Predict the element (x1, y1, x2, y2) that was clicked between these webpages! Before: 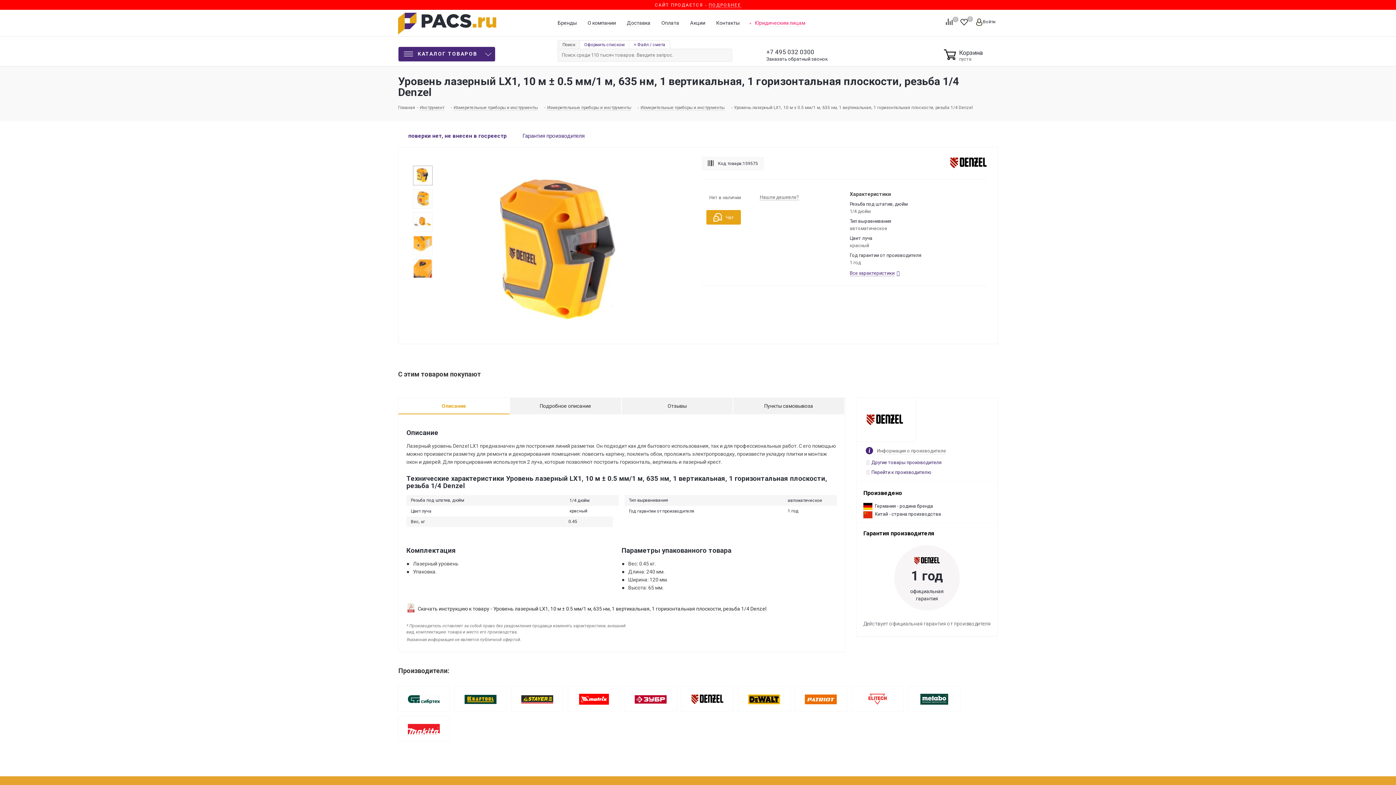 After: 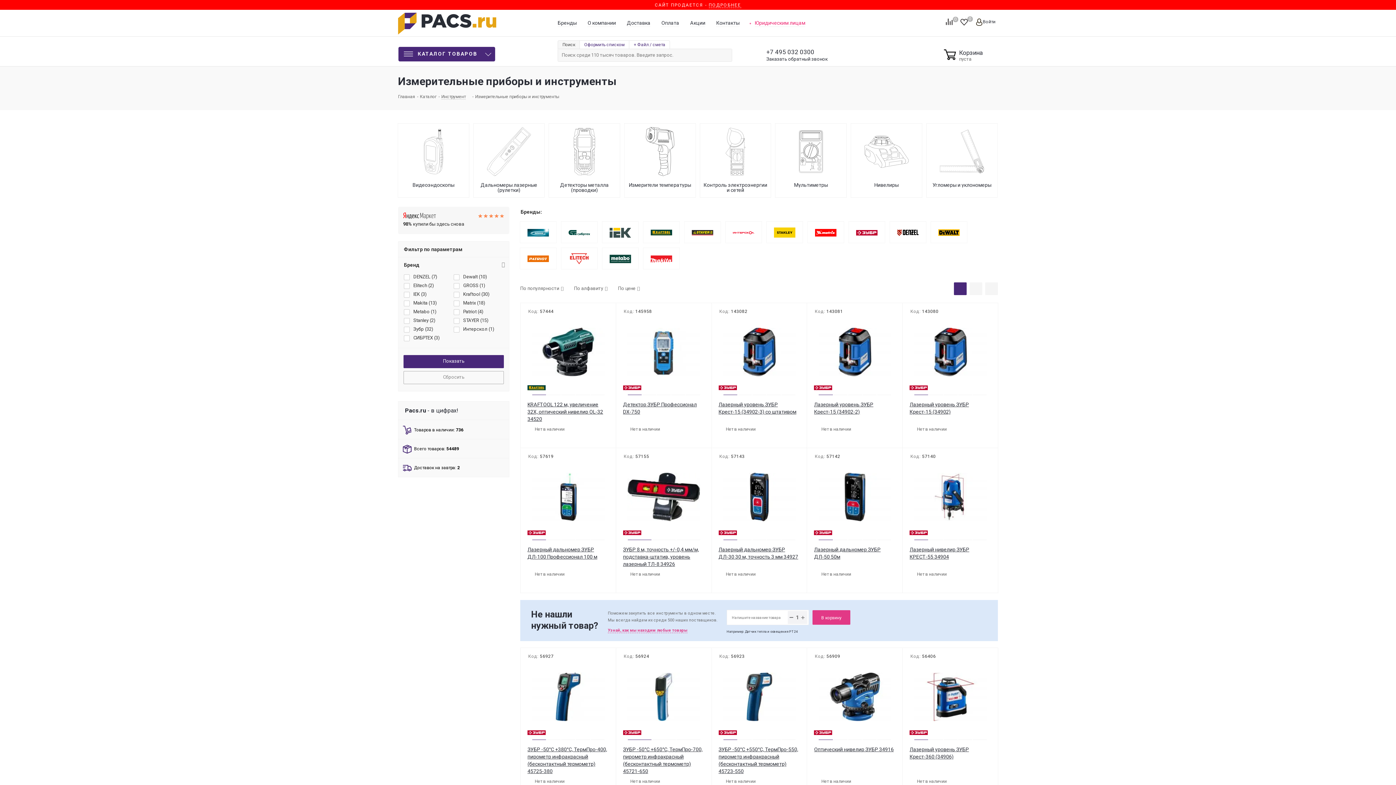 Action: bbox: (453, 104, 537, 110) label: Измерительные приборы и инструменты